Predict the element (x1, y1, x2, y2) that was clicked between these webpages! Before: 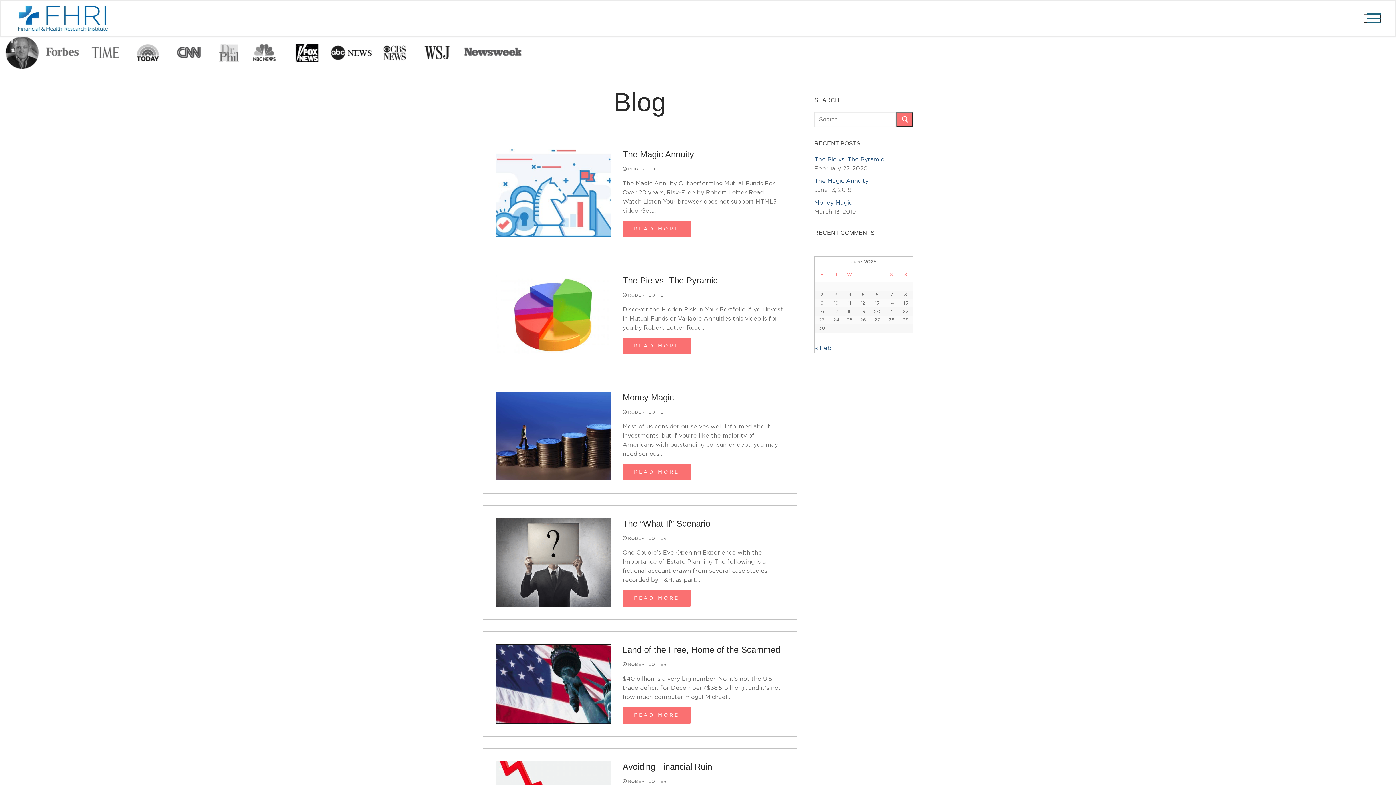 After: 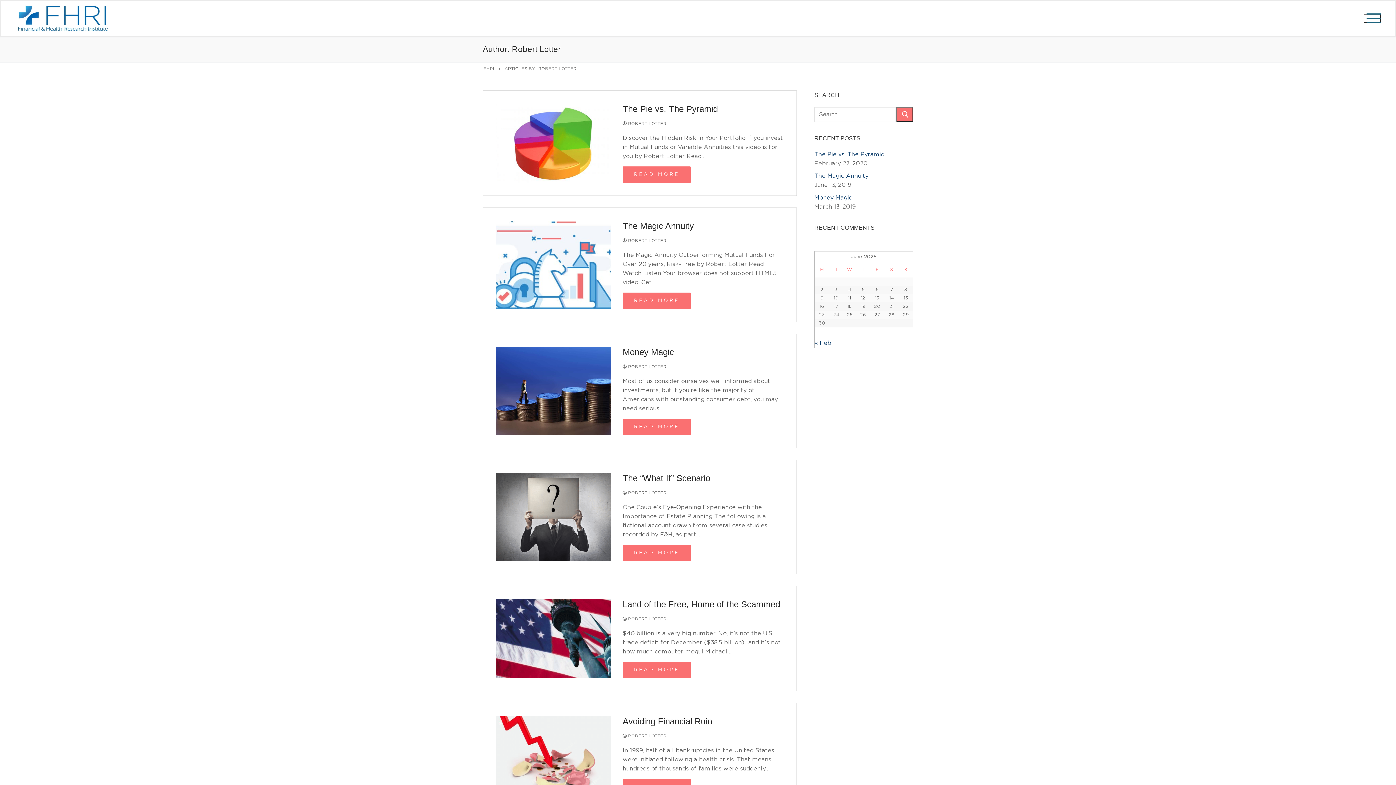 Action: bbox: (622, 410, 666, 414) label:  ROBERT LOTTER